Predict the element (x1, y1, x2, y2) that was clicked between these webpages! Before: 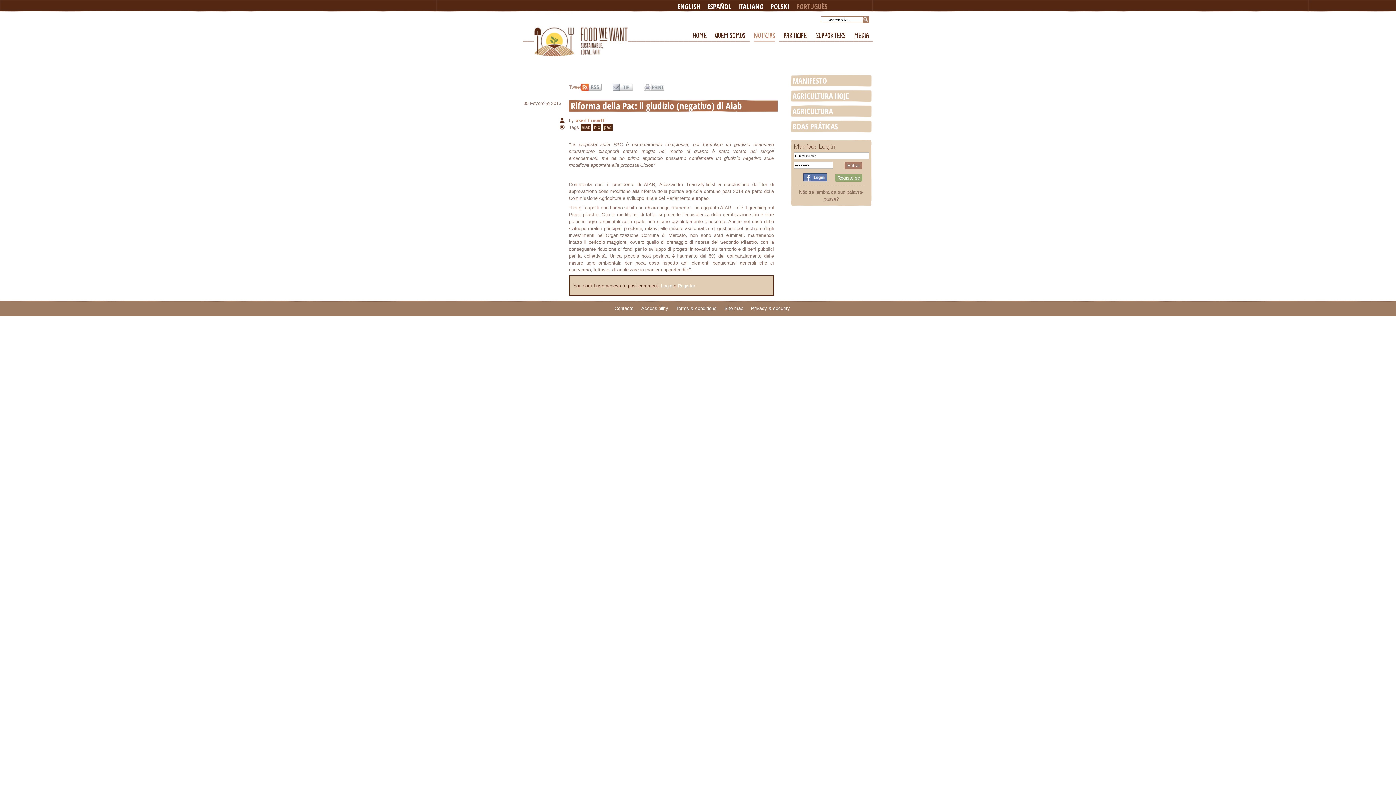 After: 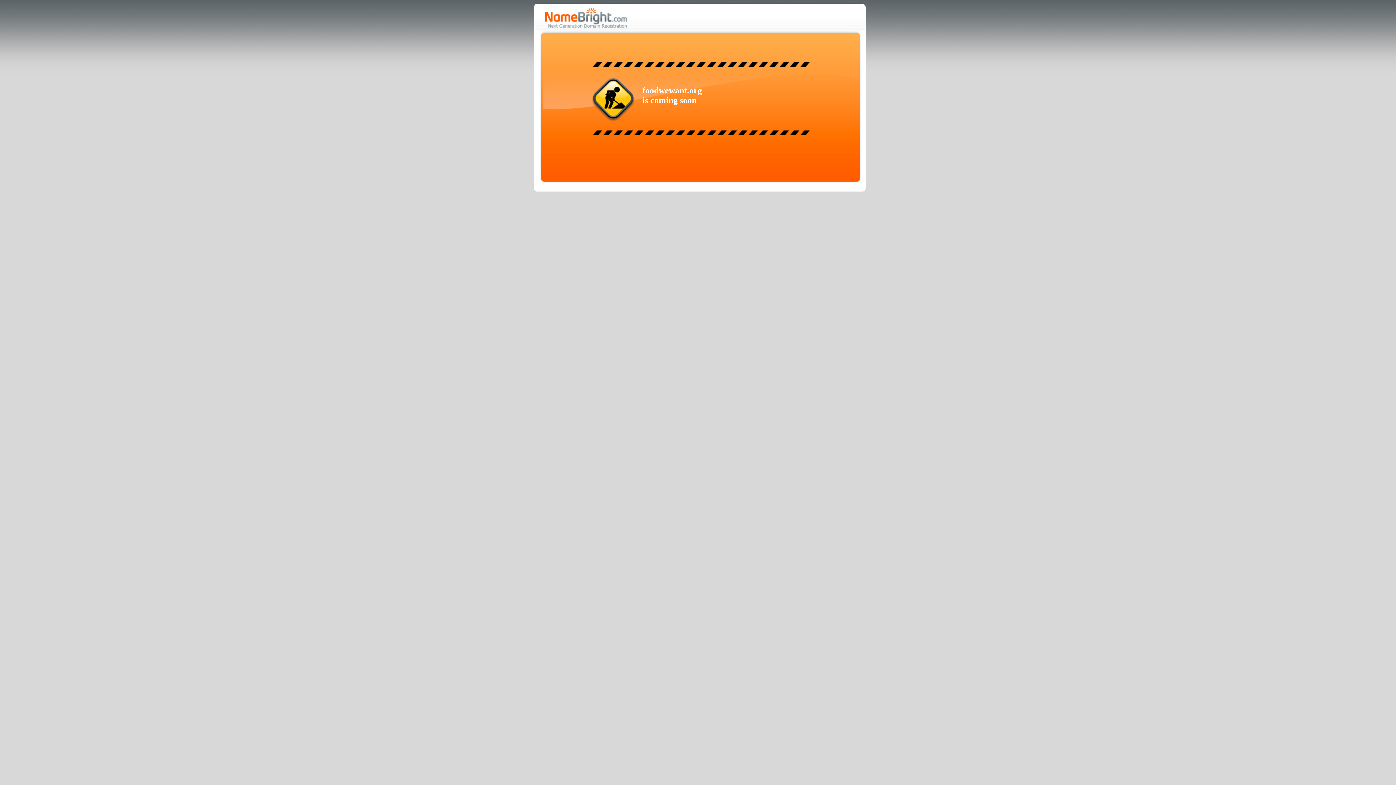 Action: bbox: (612, 83, 633, 90)